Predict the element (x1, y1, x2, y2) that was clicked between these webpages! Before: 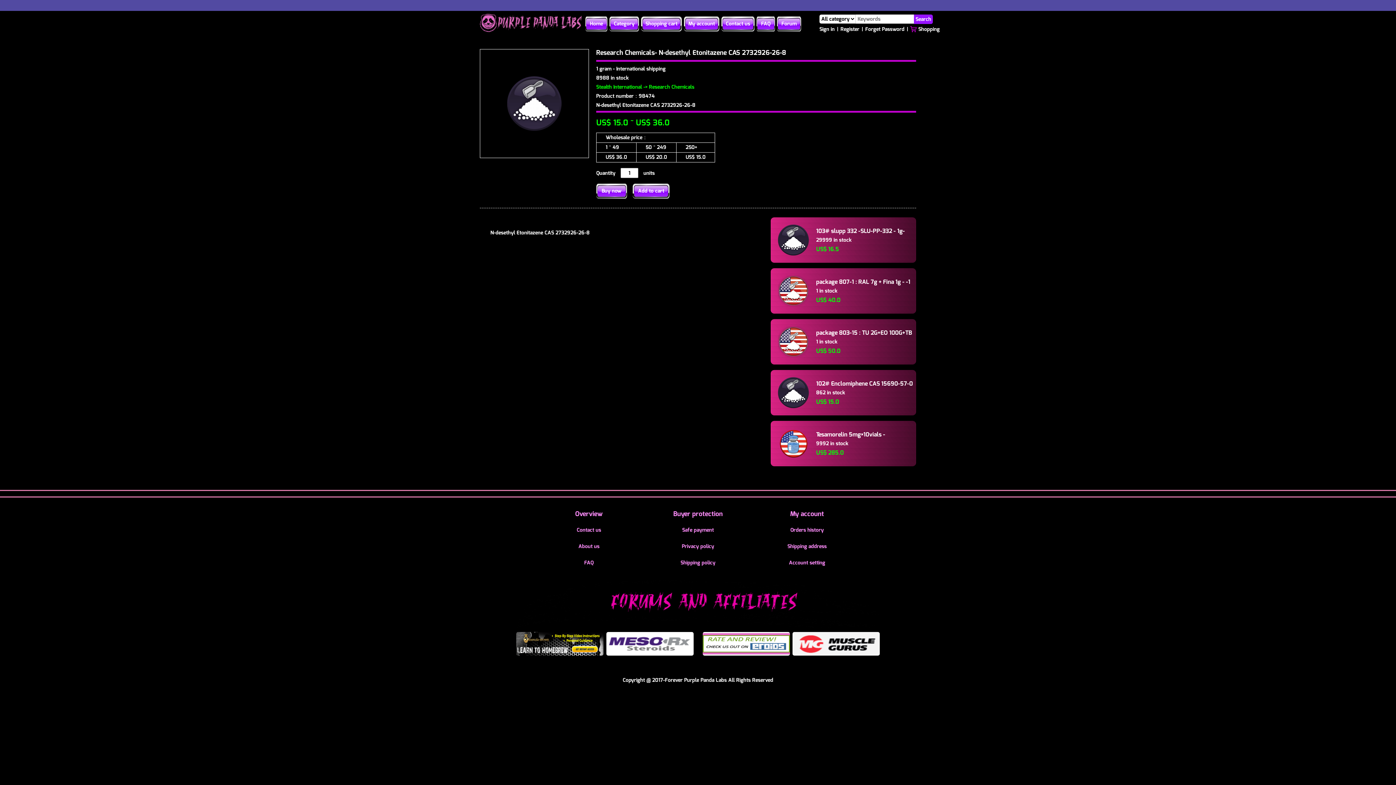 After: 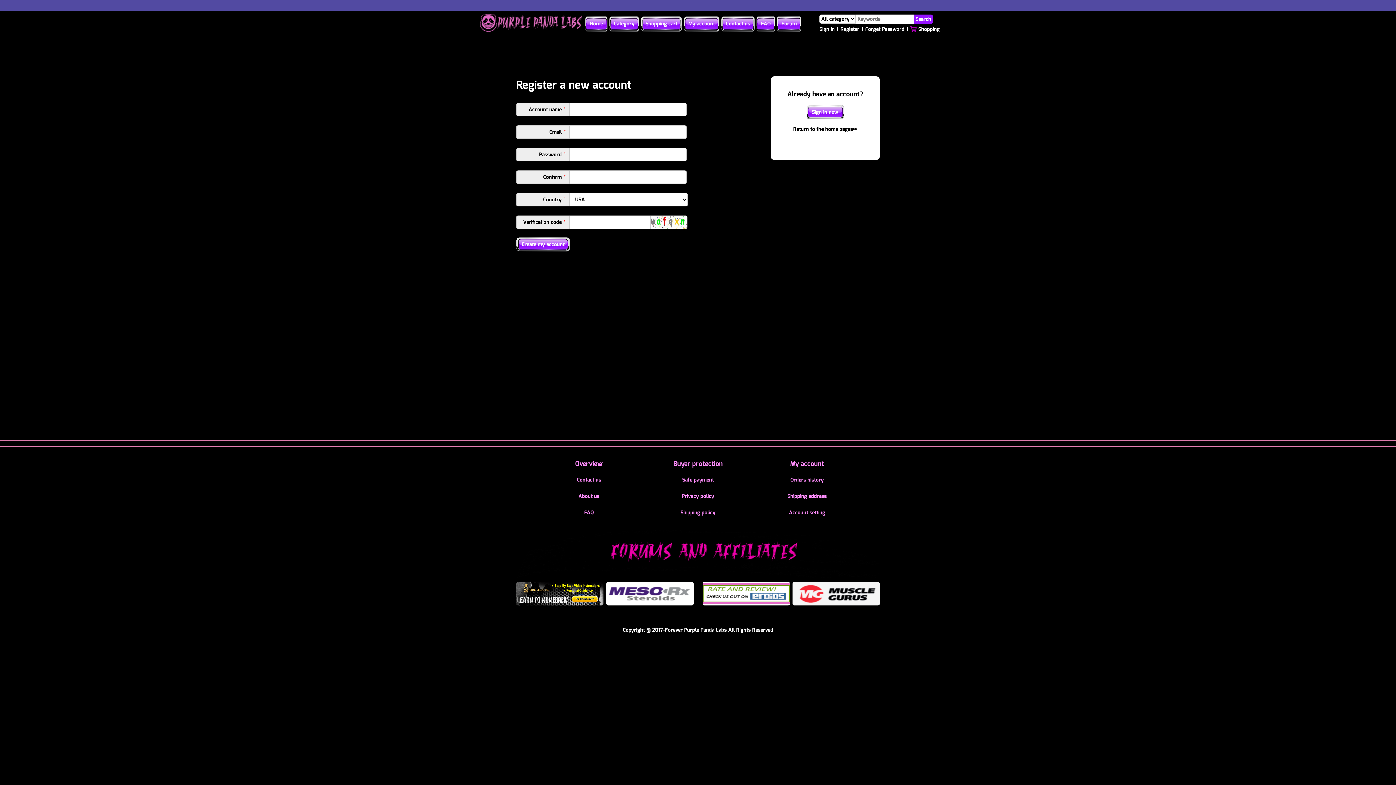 Action: bbox: (840, 25, 859, 32) label: Register